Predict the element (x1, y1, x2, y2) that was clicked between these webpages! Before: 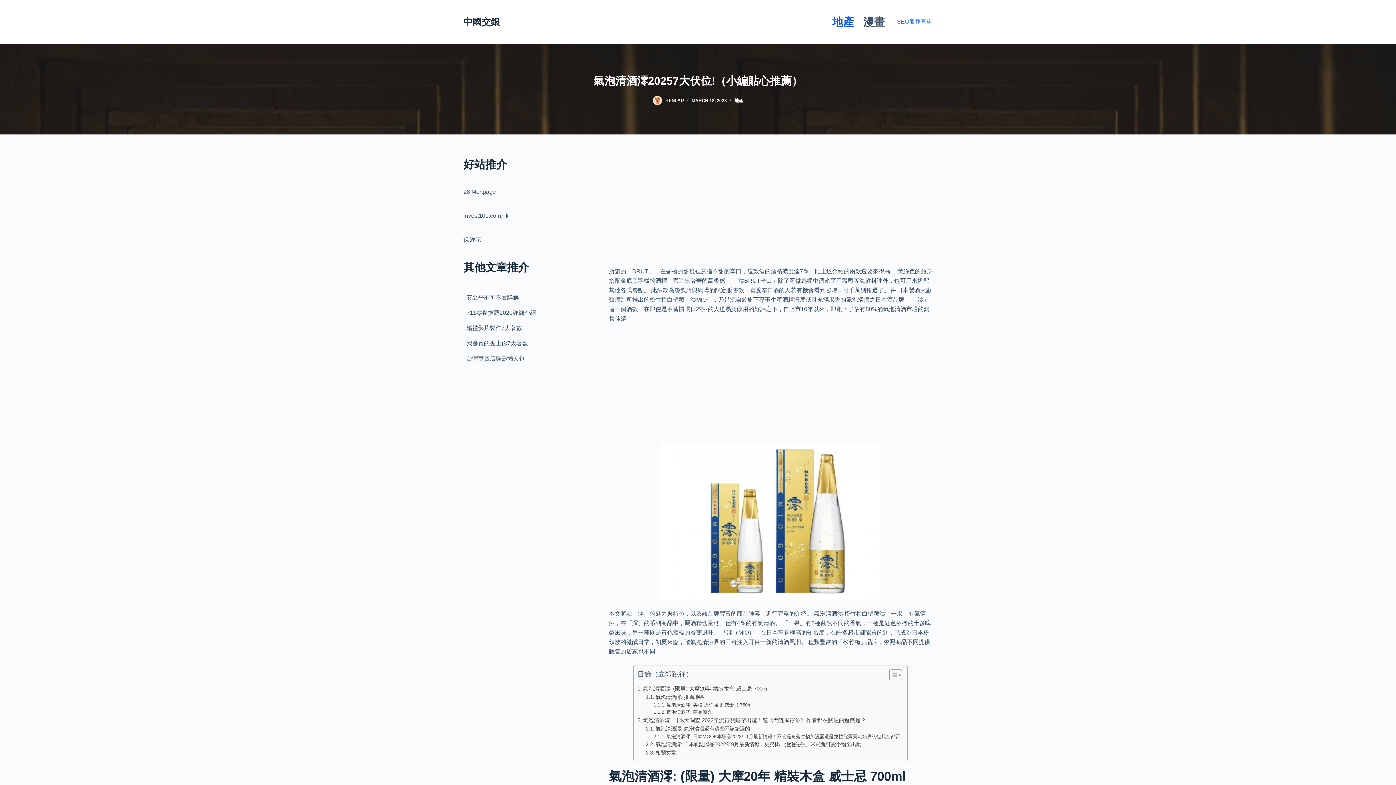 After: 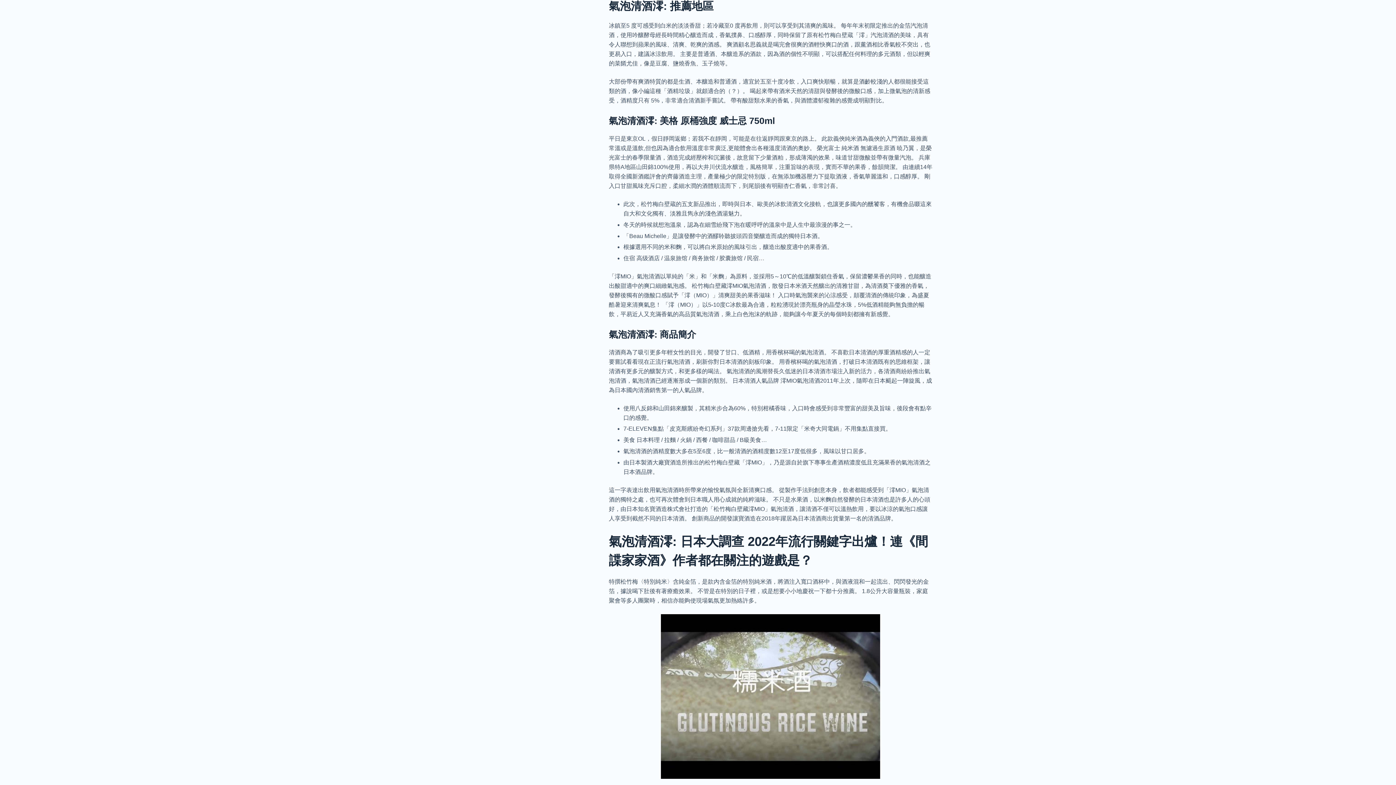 Action: label: 氣泡清酒澪: 推薦地區 bbox: (645, 693, 704, 701)